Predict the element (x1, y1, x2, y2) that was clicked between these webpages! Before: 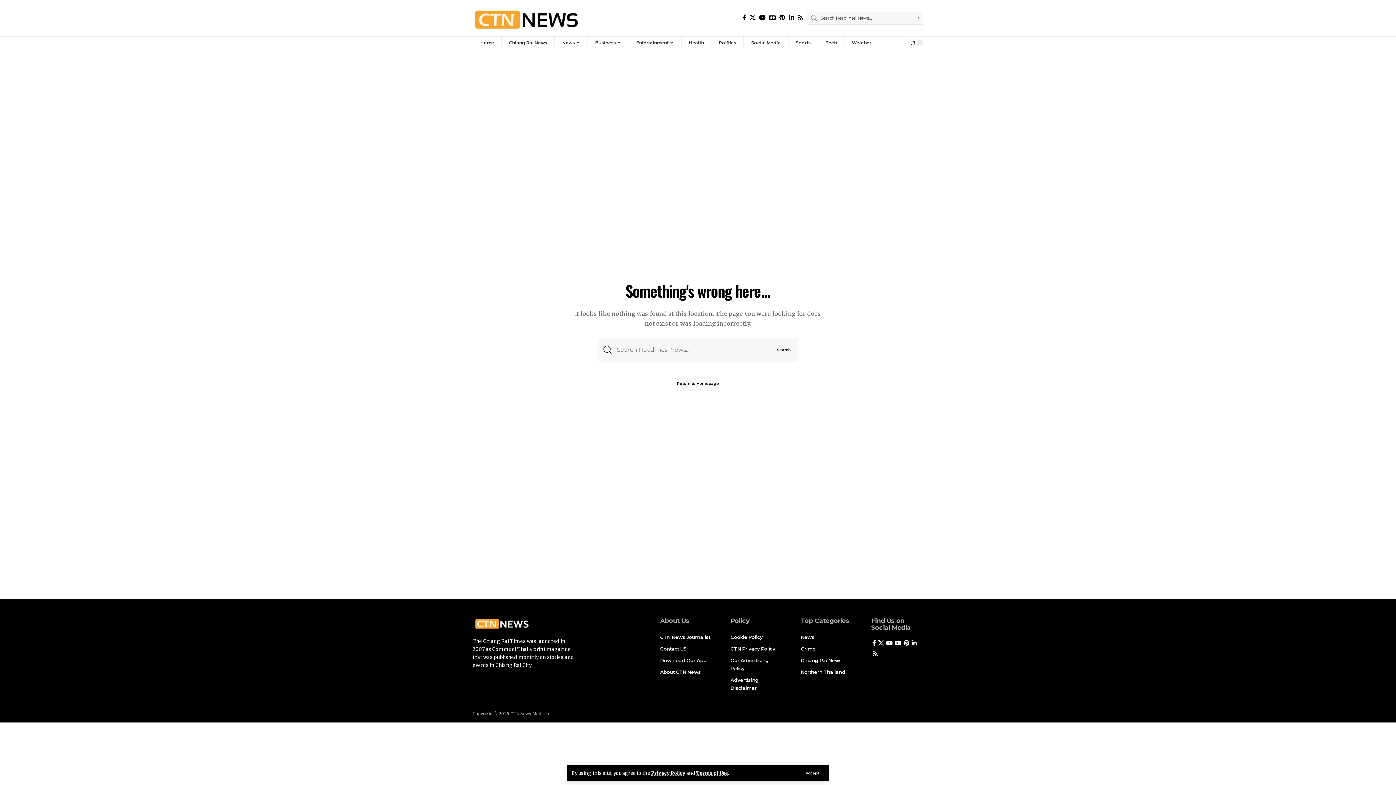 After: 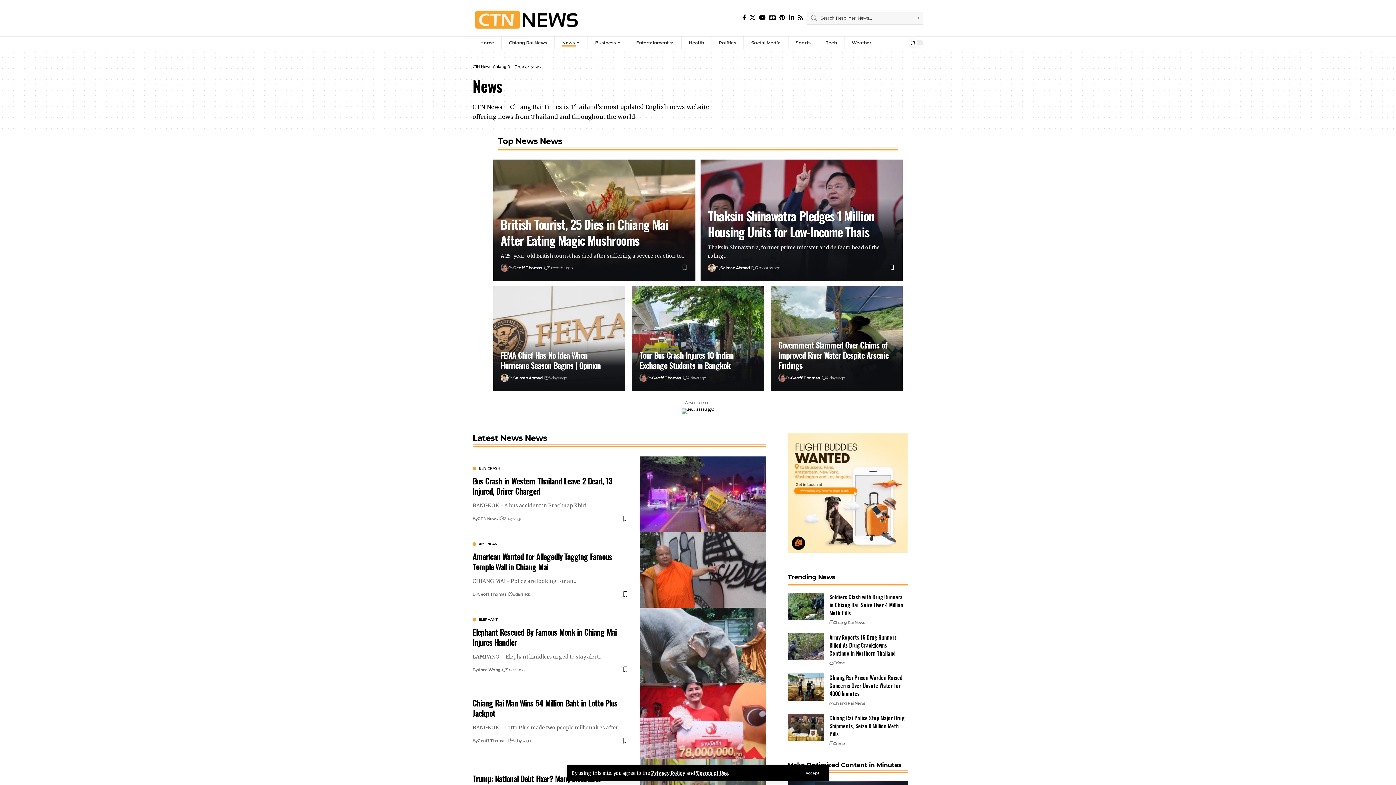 Action: bbox: (554, 36, 587, 49) label: News